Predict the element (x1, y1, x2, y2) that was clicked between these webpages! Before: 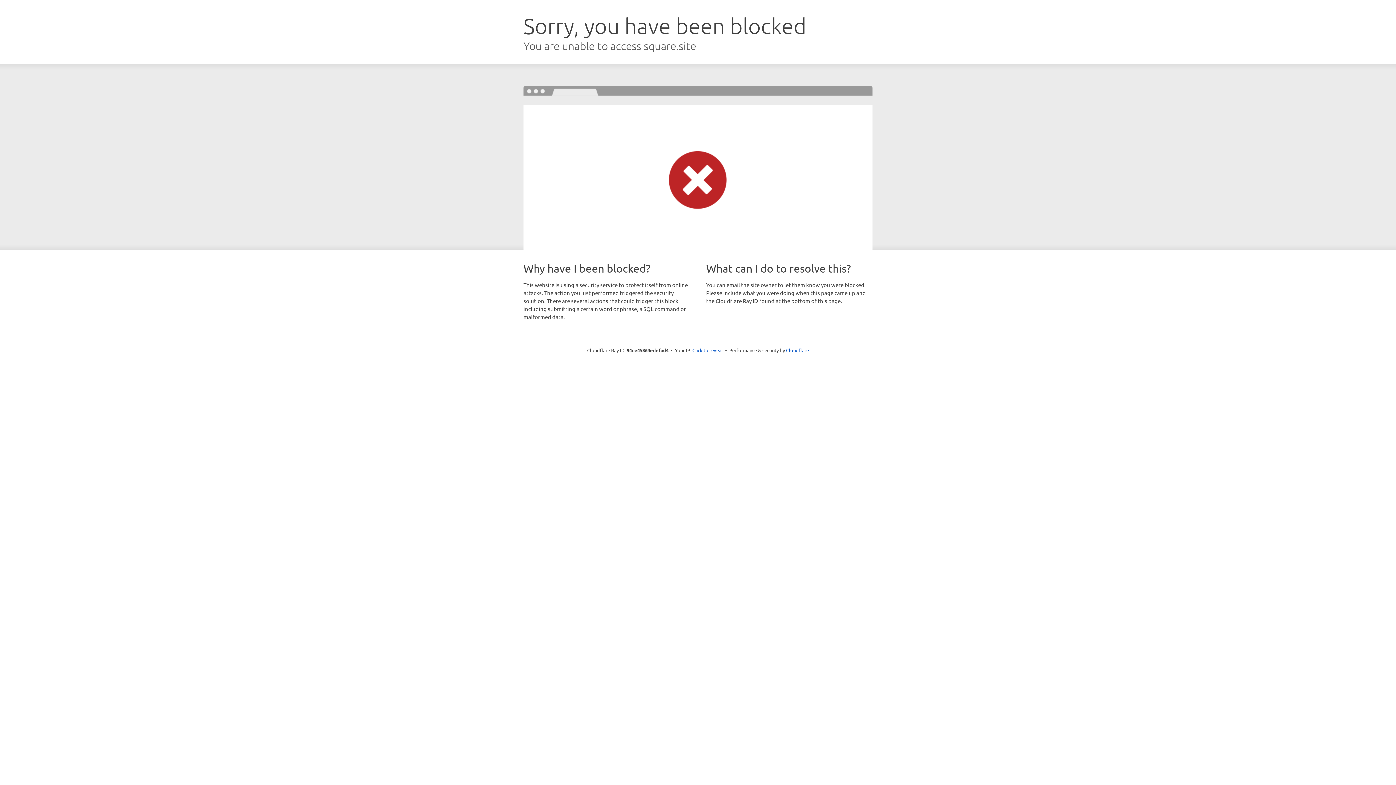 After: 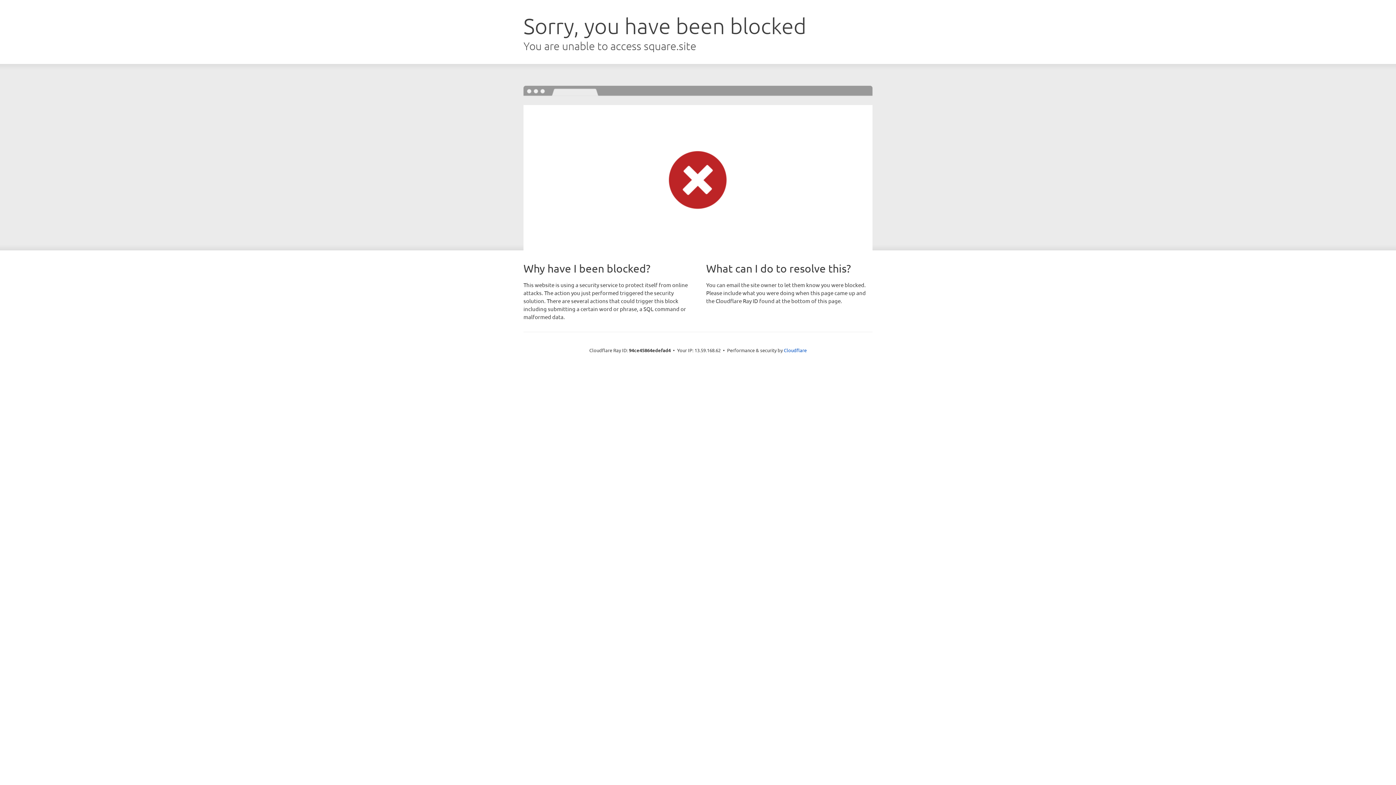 Action: label: Click to reveal bbox: (692, 346, 723, 353)